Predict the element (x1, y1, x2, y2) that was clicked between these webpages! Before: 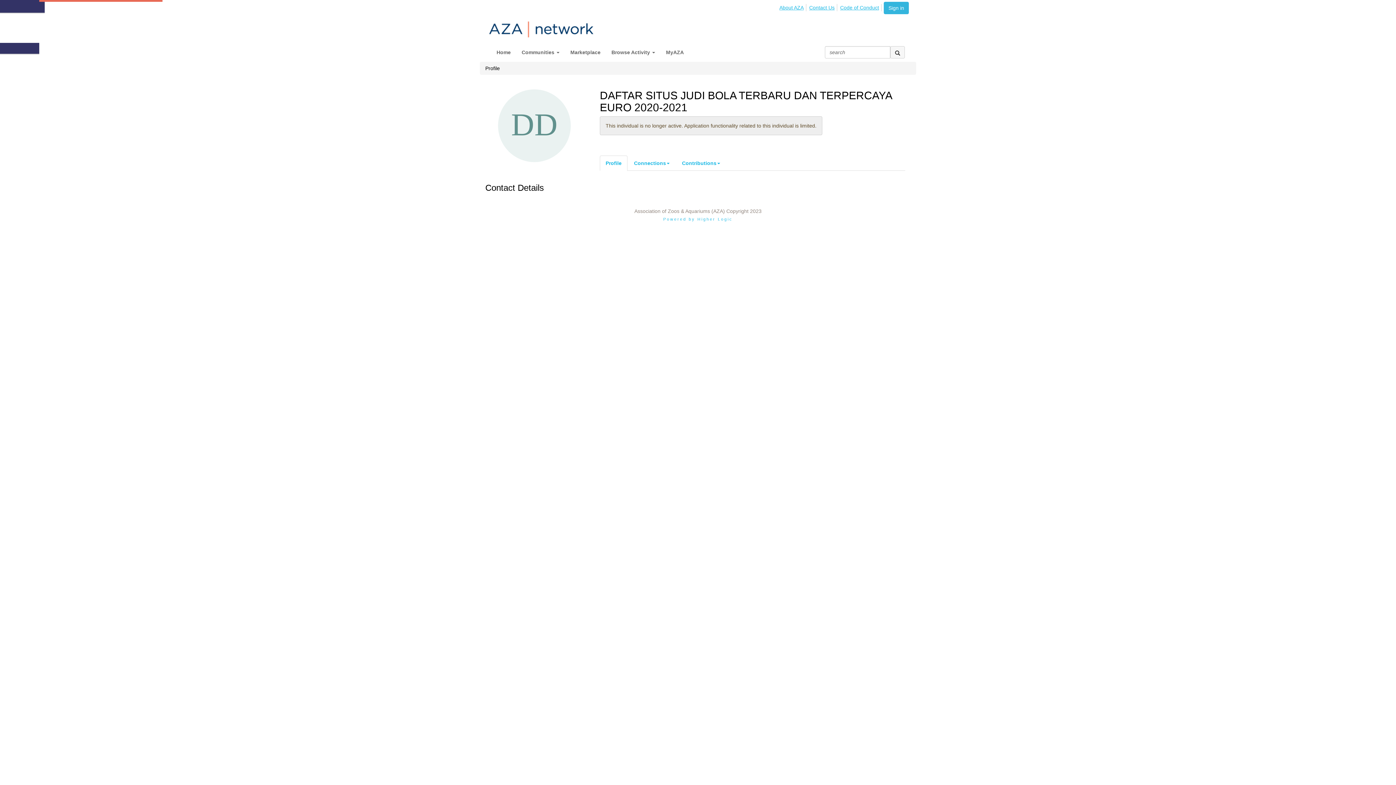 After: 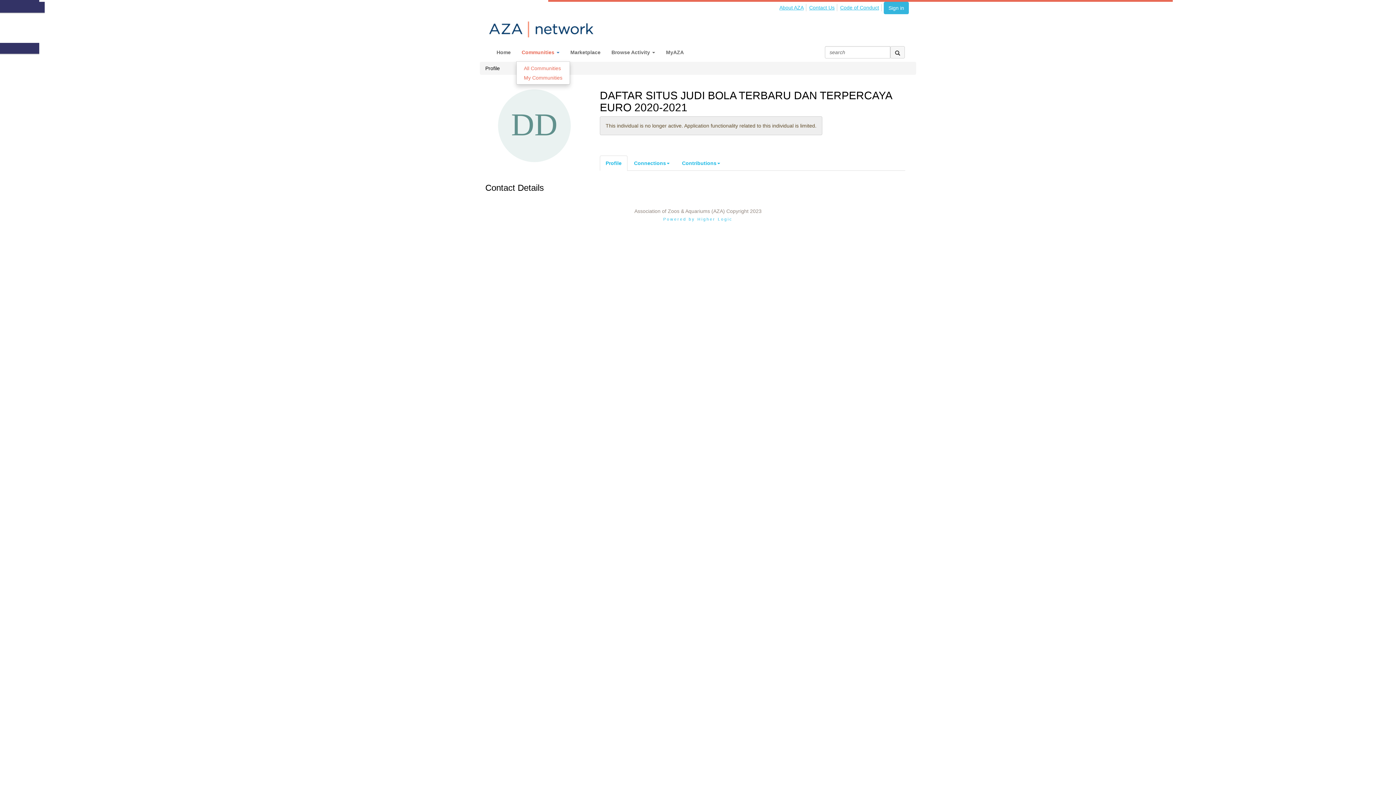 Action: bbox: (516, 43, 565, 61) label: Communities 